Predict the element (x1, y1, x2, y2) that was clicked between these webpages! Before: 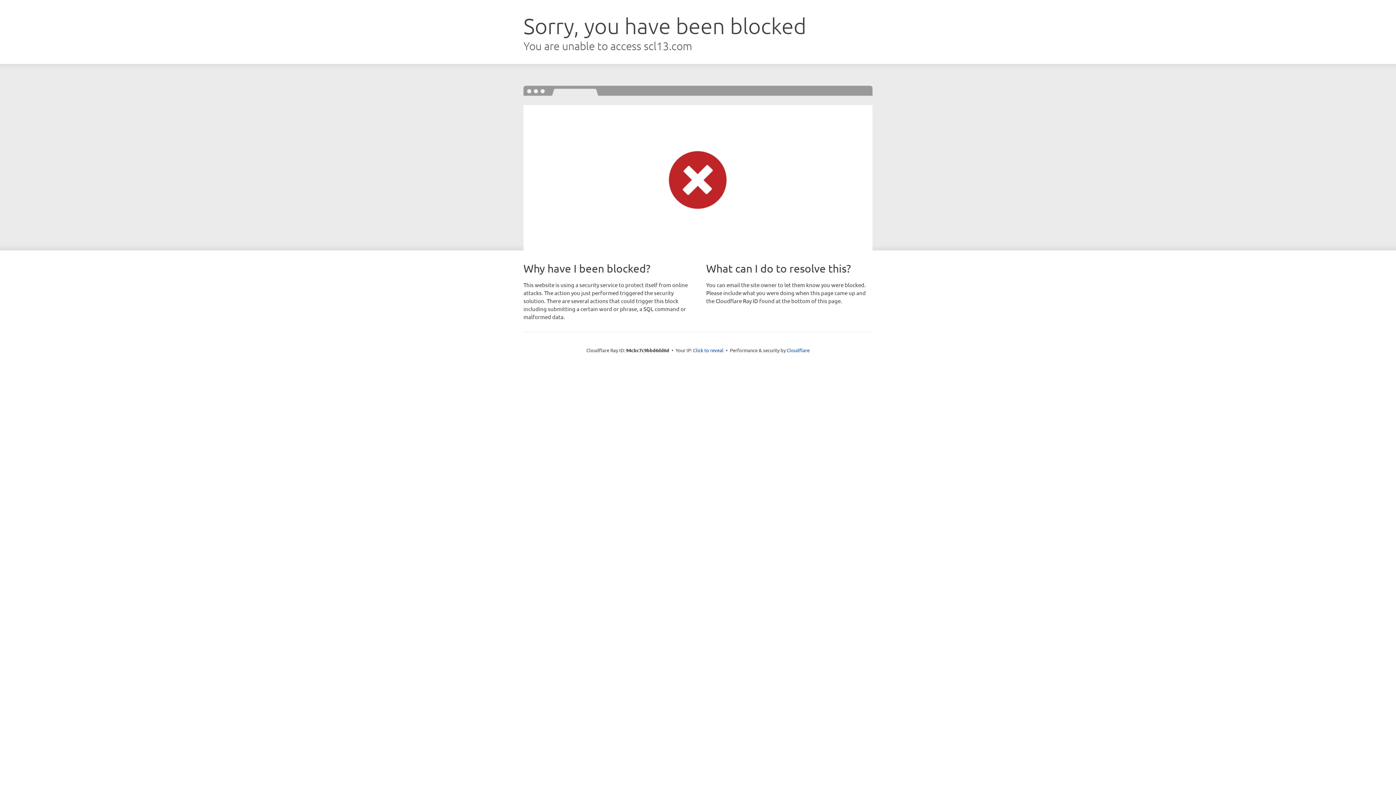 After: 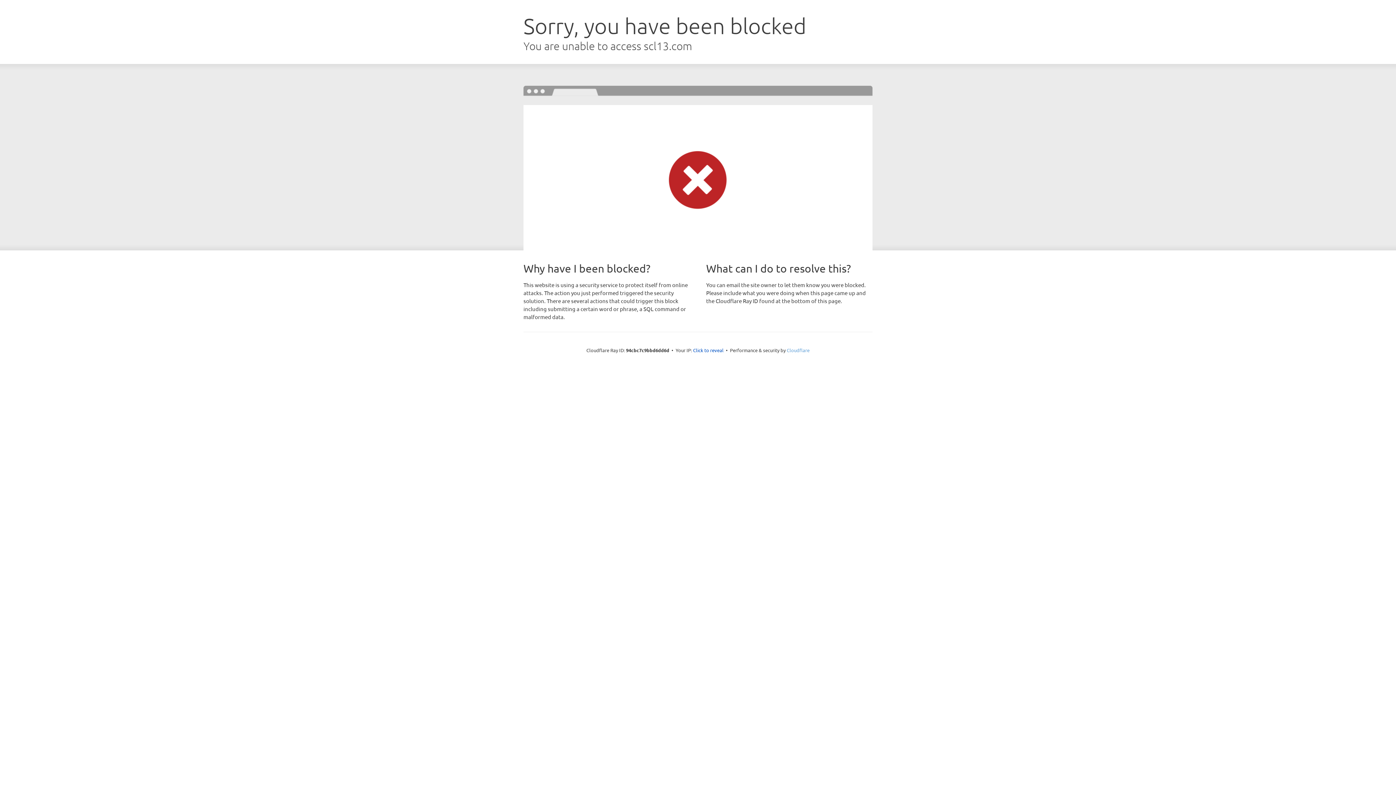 Action: label: Cloudflare bbox: (786, 347, 809, 353)